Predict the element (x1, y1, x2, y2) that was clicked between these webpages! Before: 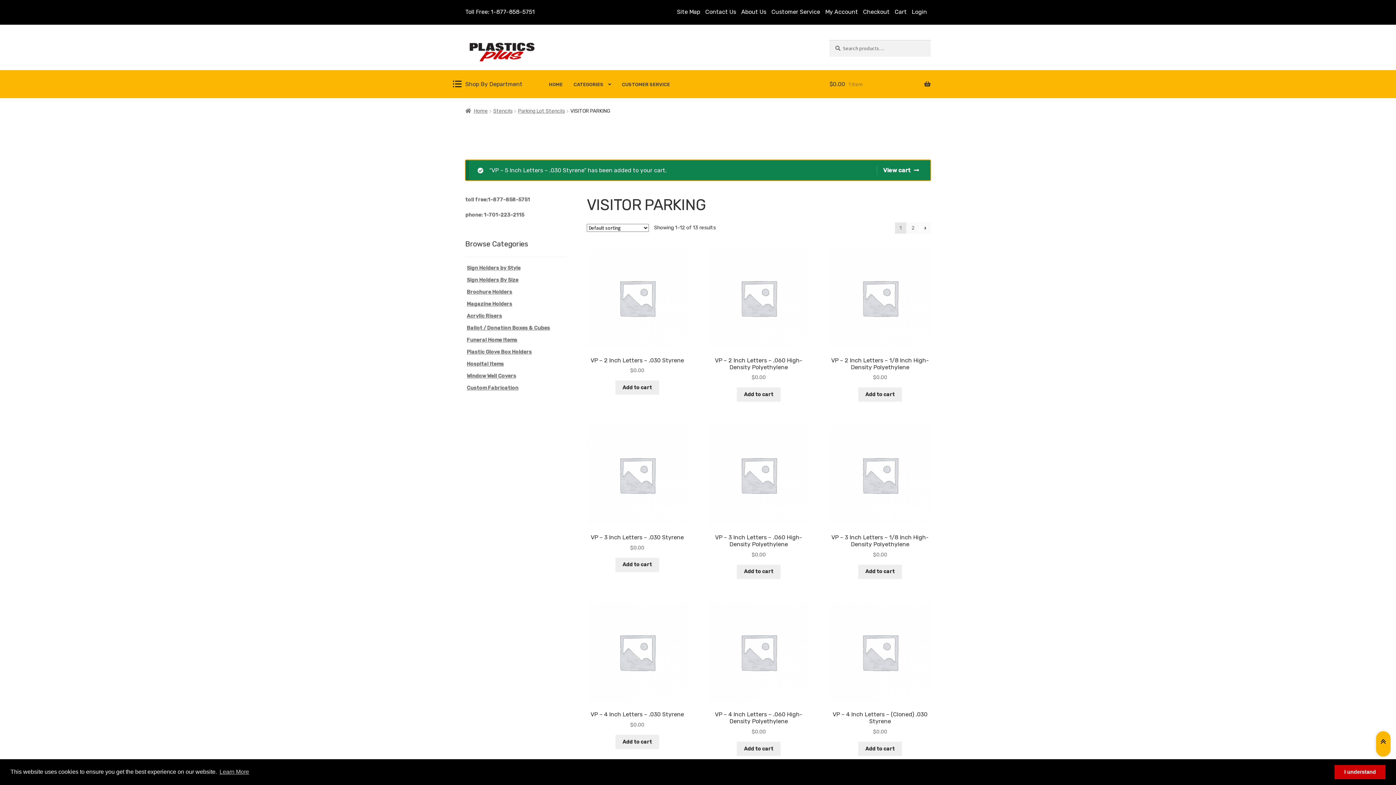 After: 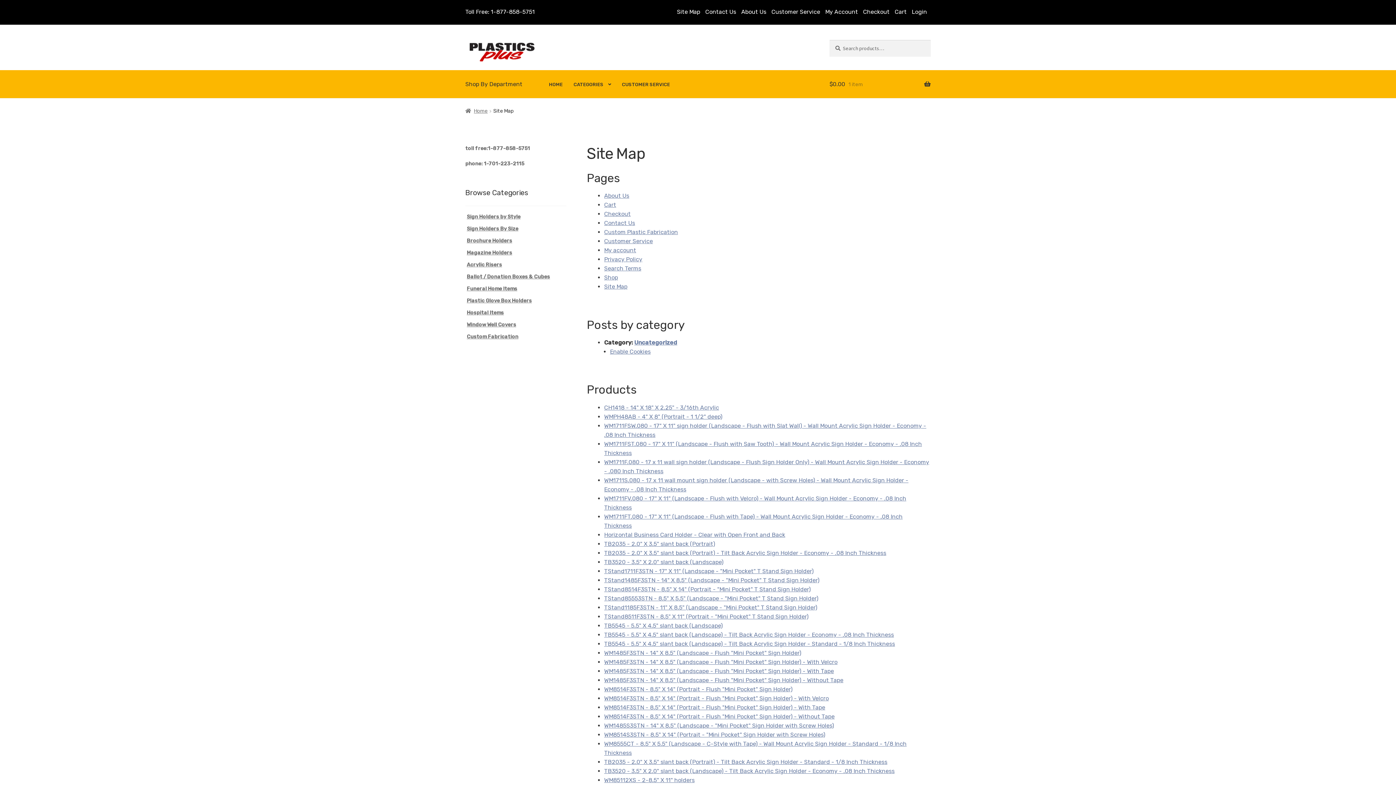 Action: label: Site Map bbox: (677, 8, 700, 15)